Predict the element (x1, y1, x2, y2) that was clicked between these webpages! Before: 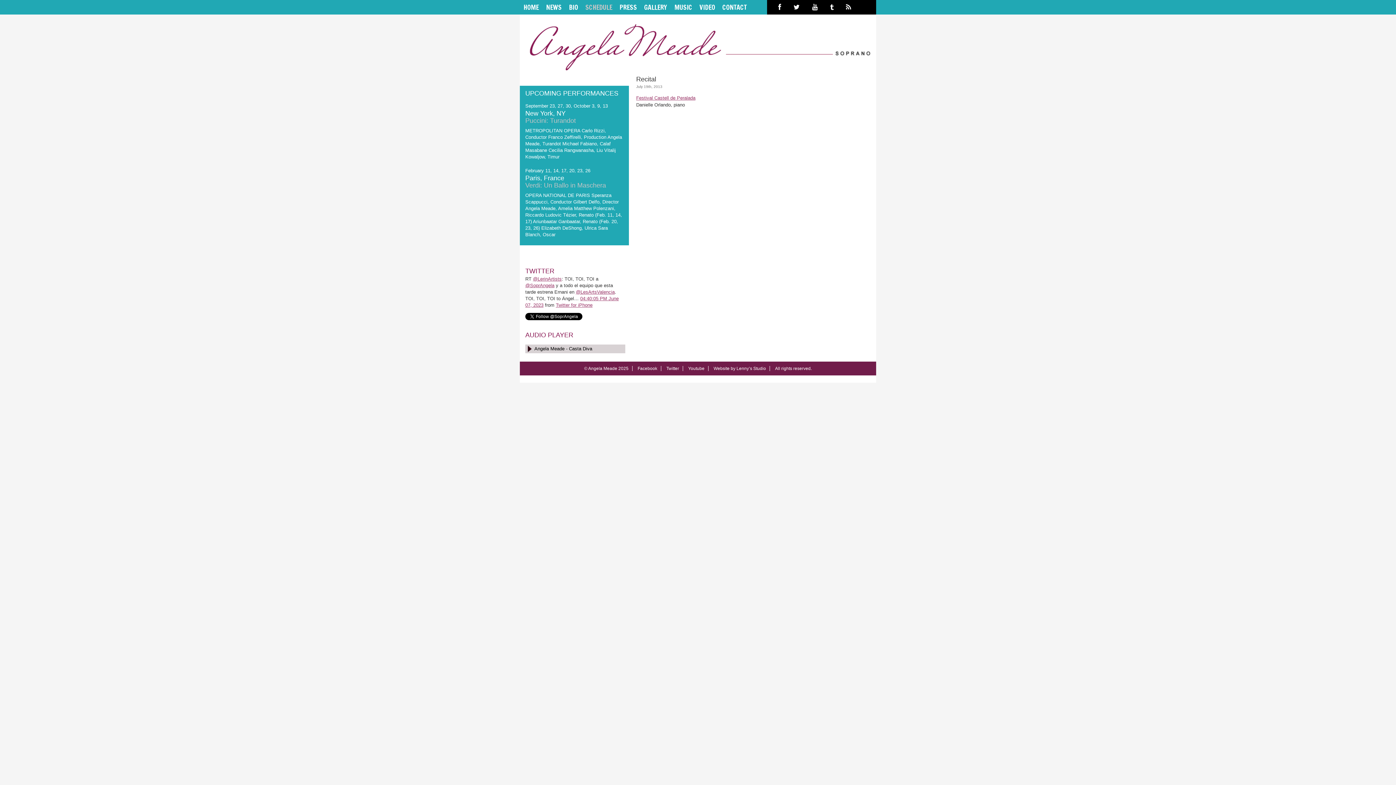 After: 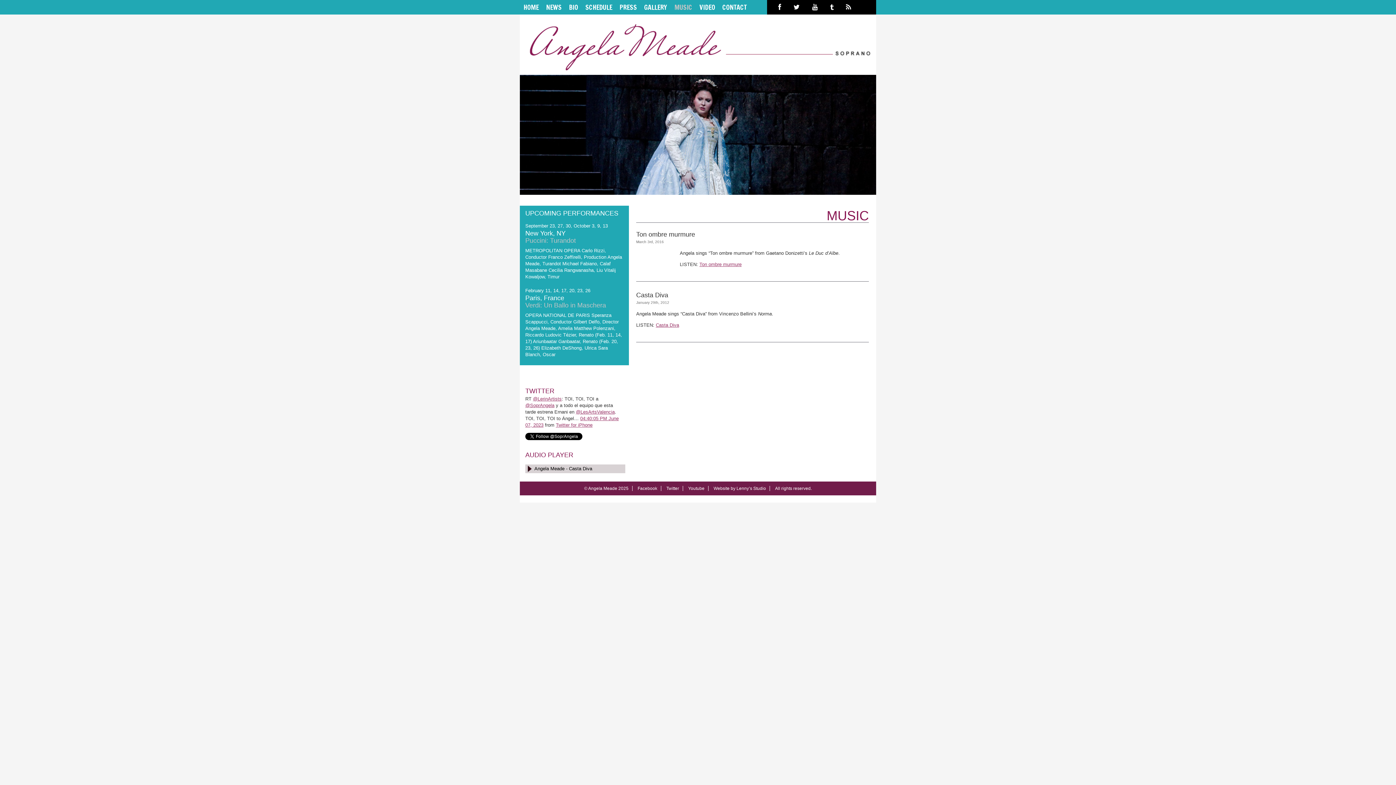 Action: label: MUSIC bbox: (672, 1, 694, 12)